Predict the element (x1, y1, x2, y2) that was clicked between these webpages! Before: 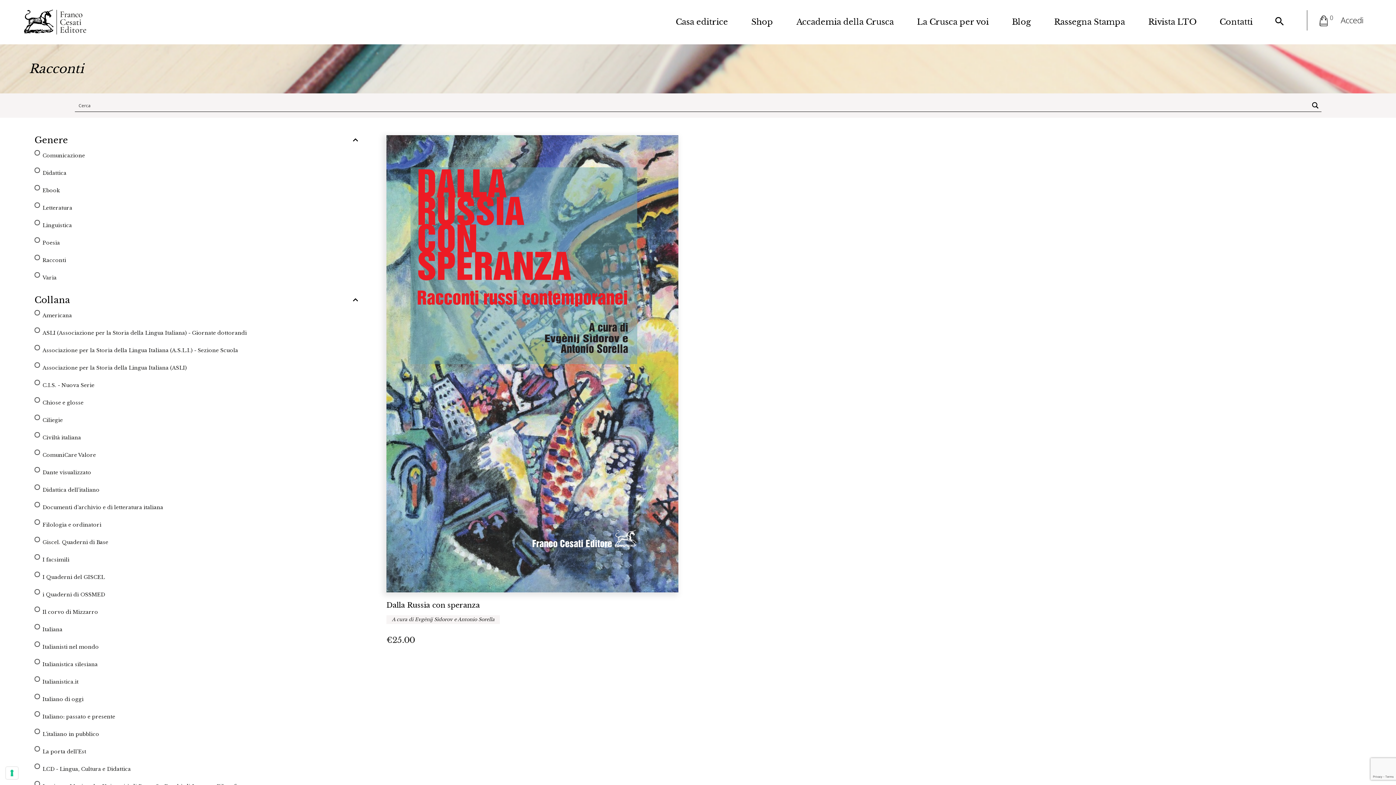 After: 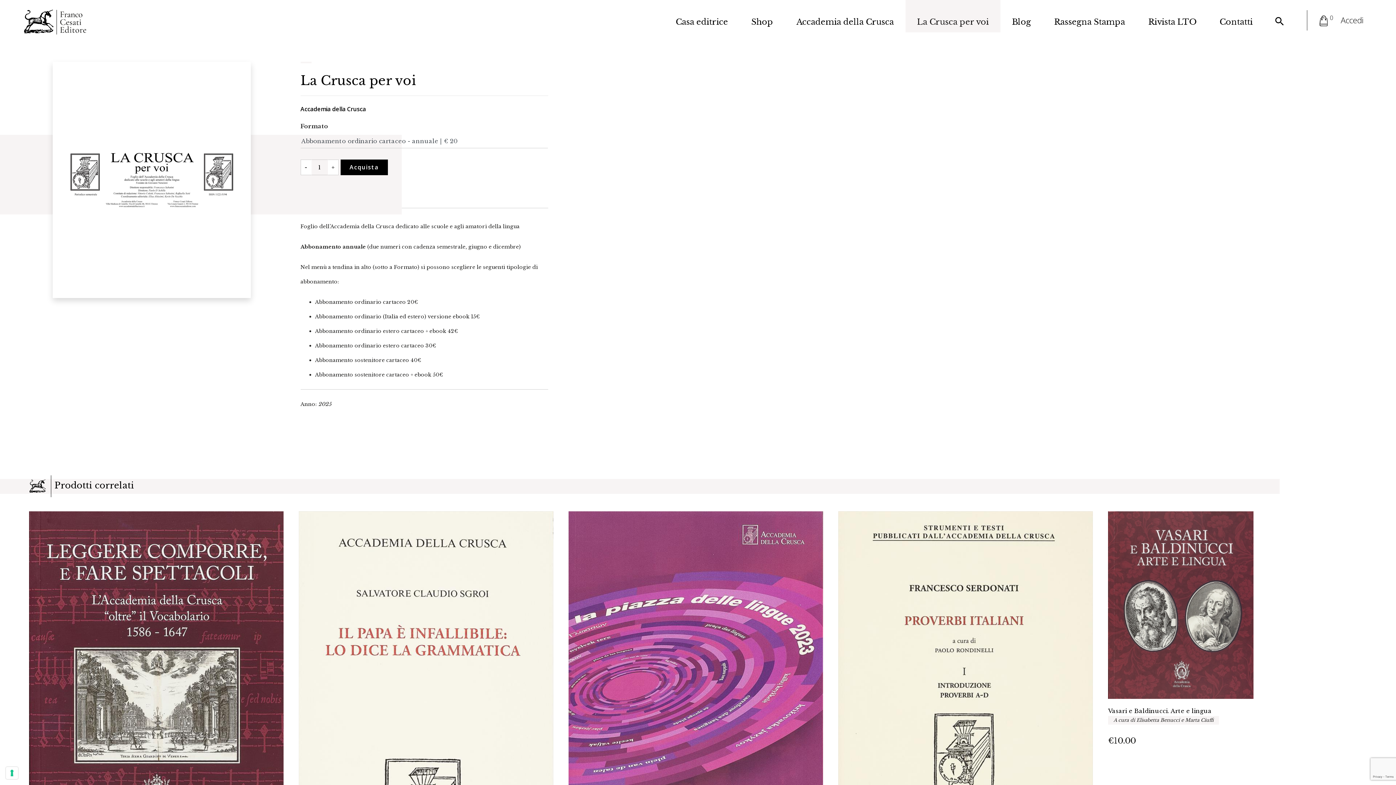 Action: label: La Crusca per voi bbox: (905, 11, 1000, 32)